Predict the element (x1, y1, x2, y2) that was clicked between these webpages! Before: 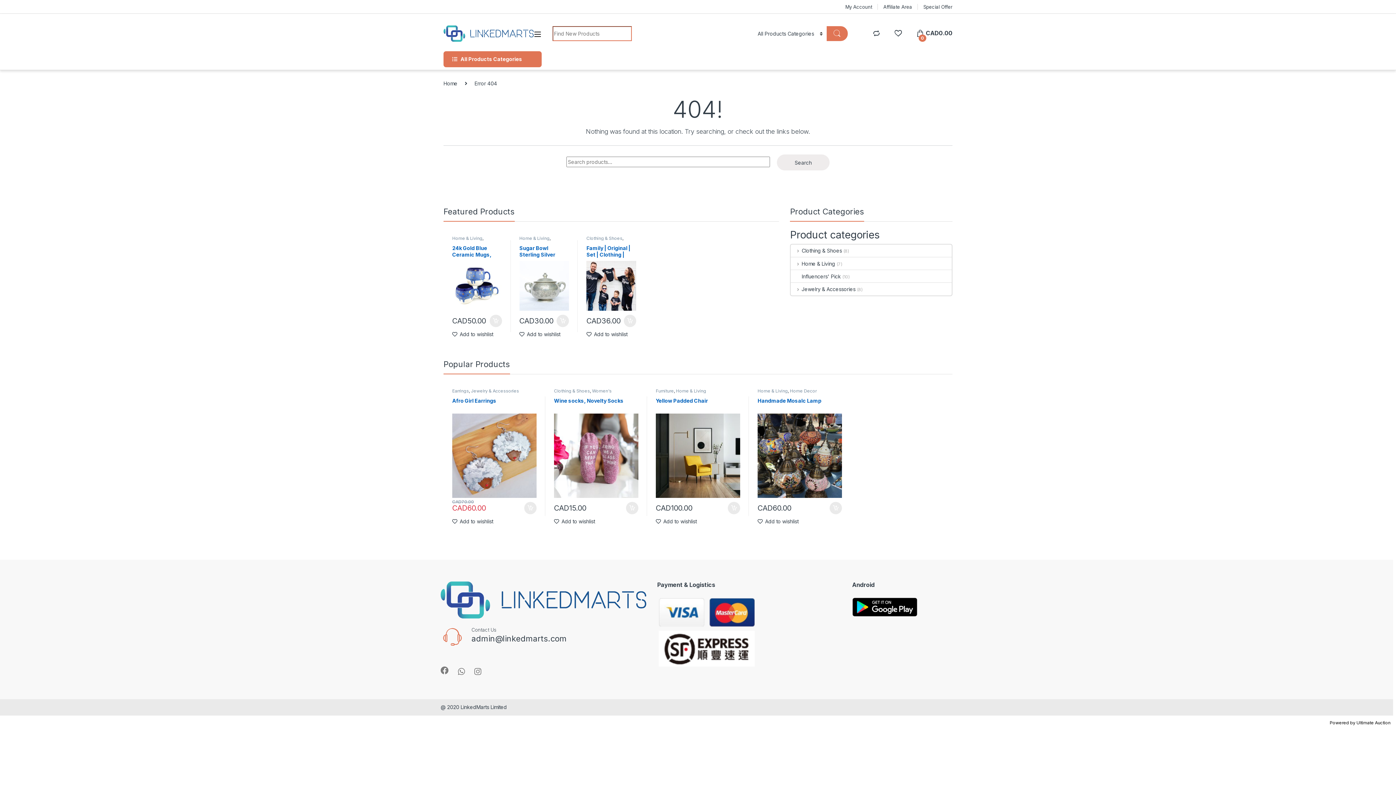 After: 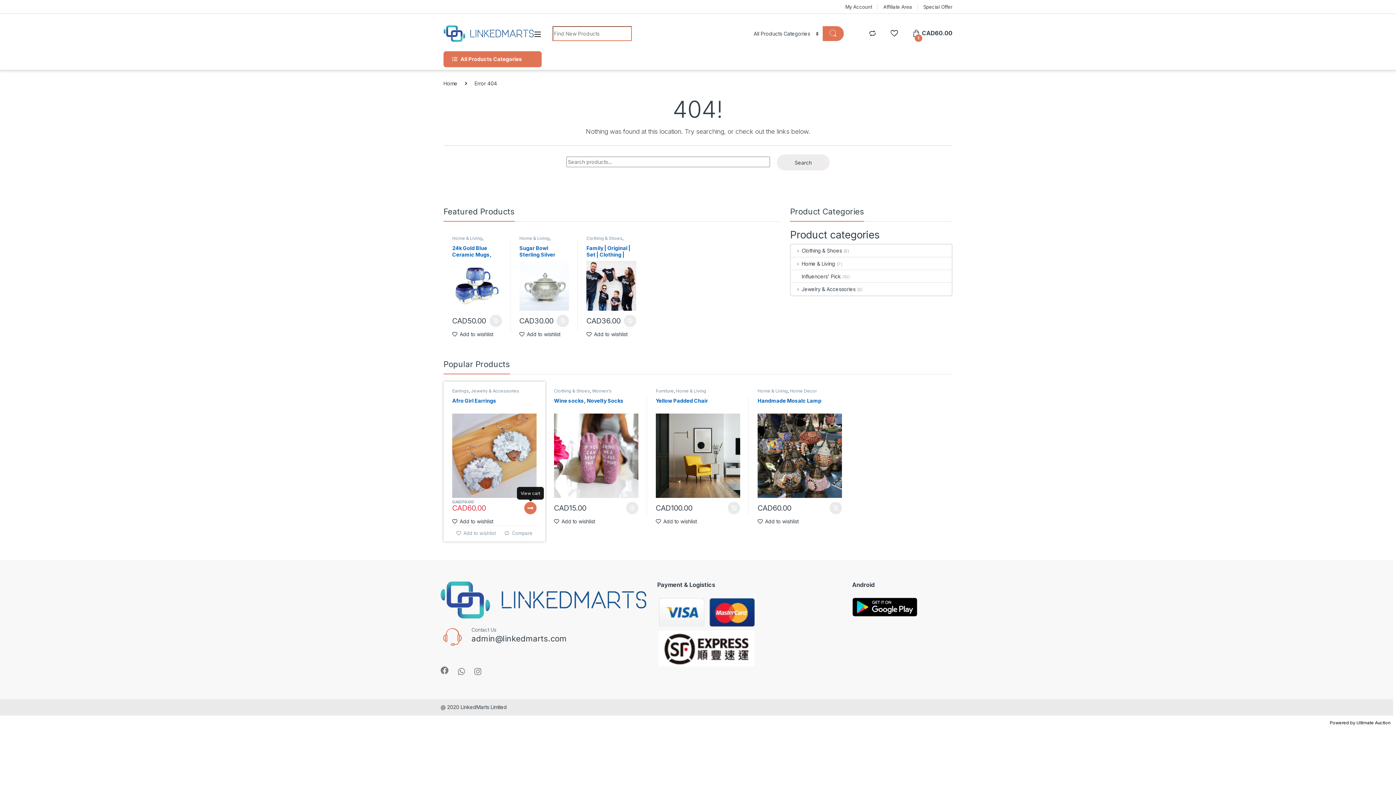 Action: label: Add “Afro Girl Earrings” to your cart bbox: (524, 502, 536, 514)